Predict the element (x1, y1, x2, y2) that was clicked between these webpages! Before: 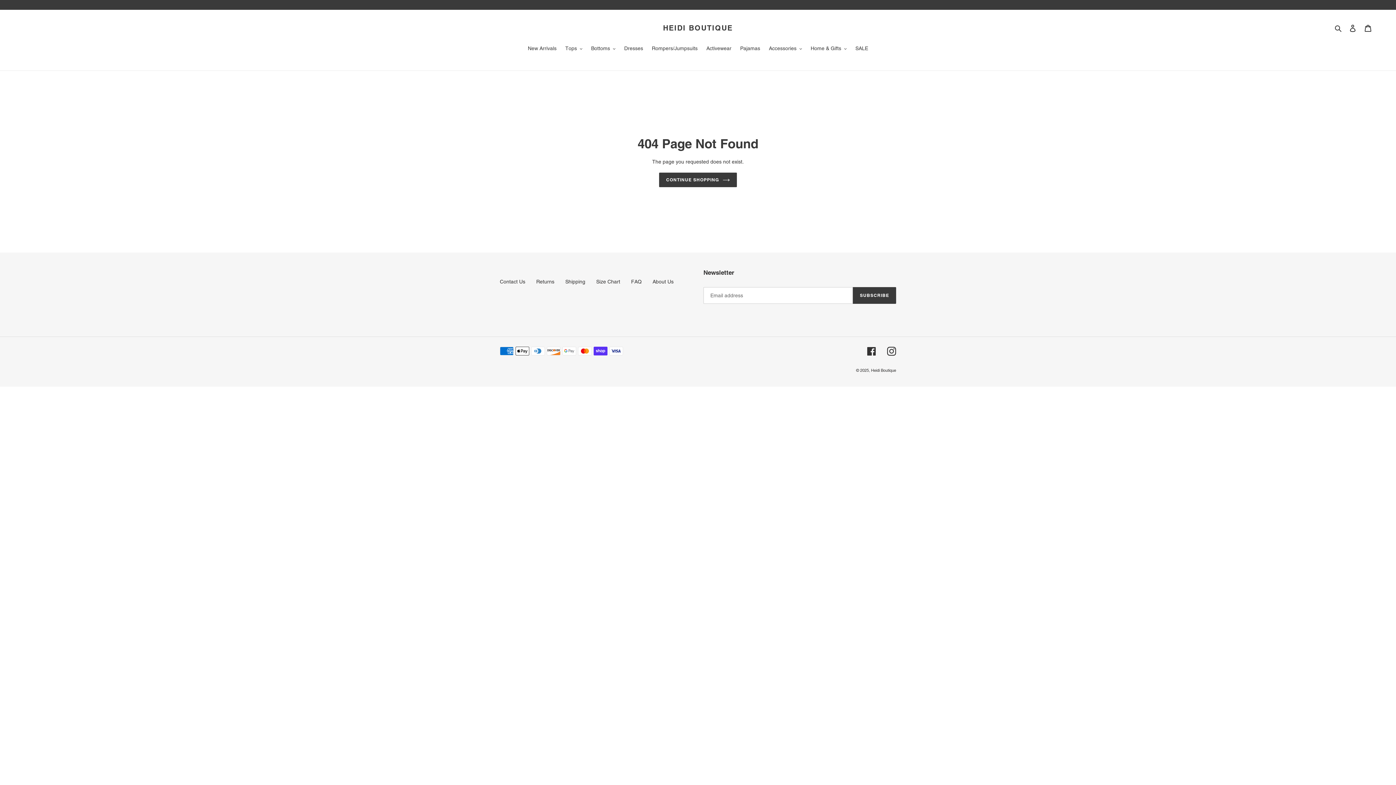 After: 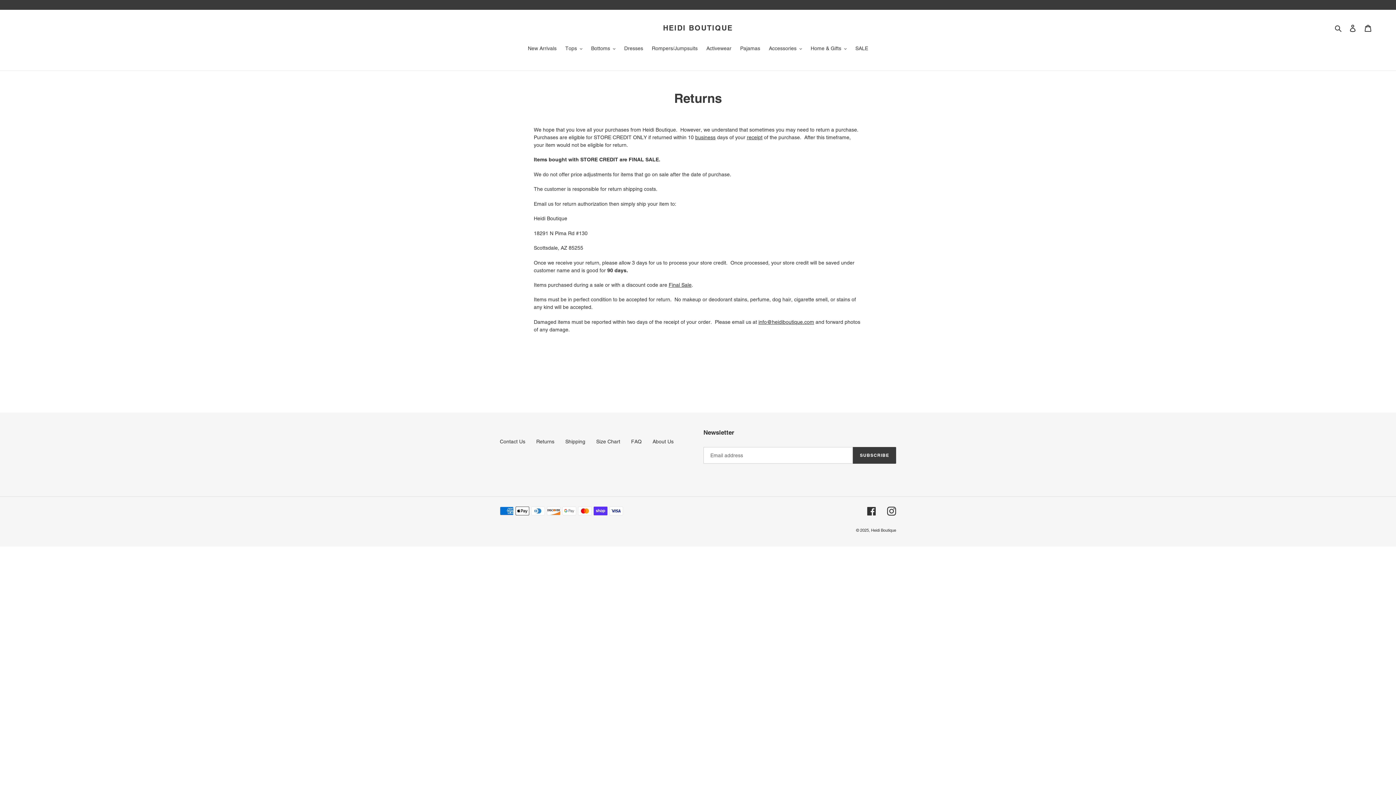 Action: bbox: (536, 278, 554, 284) label: Returns